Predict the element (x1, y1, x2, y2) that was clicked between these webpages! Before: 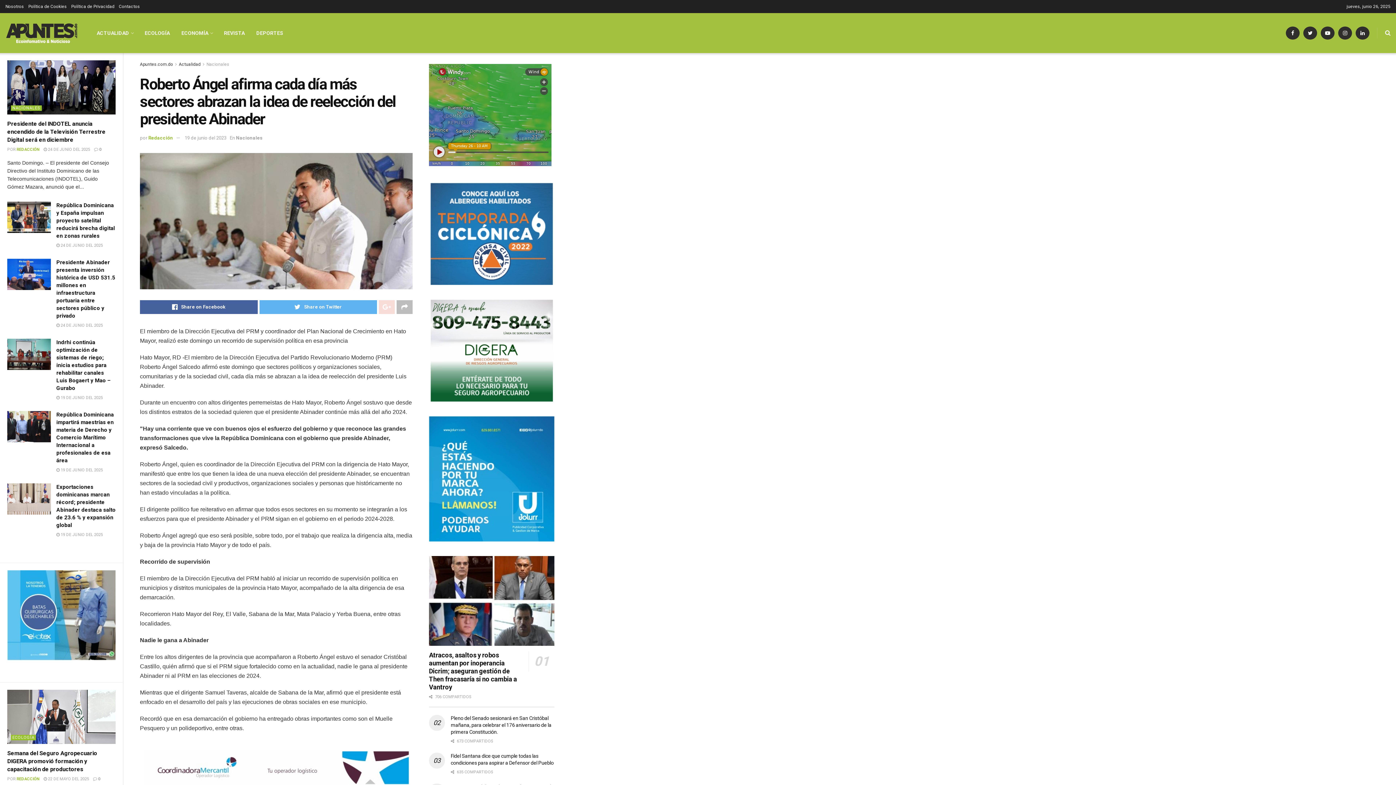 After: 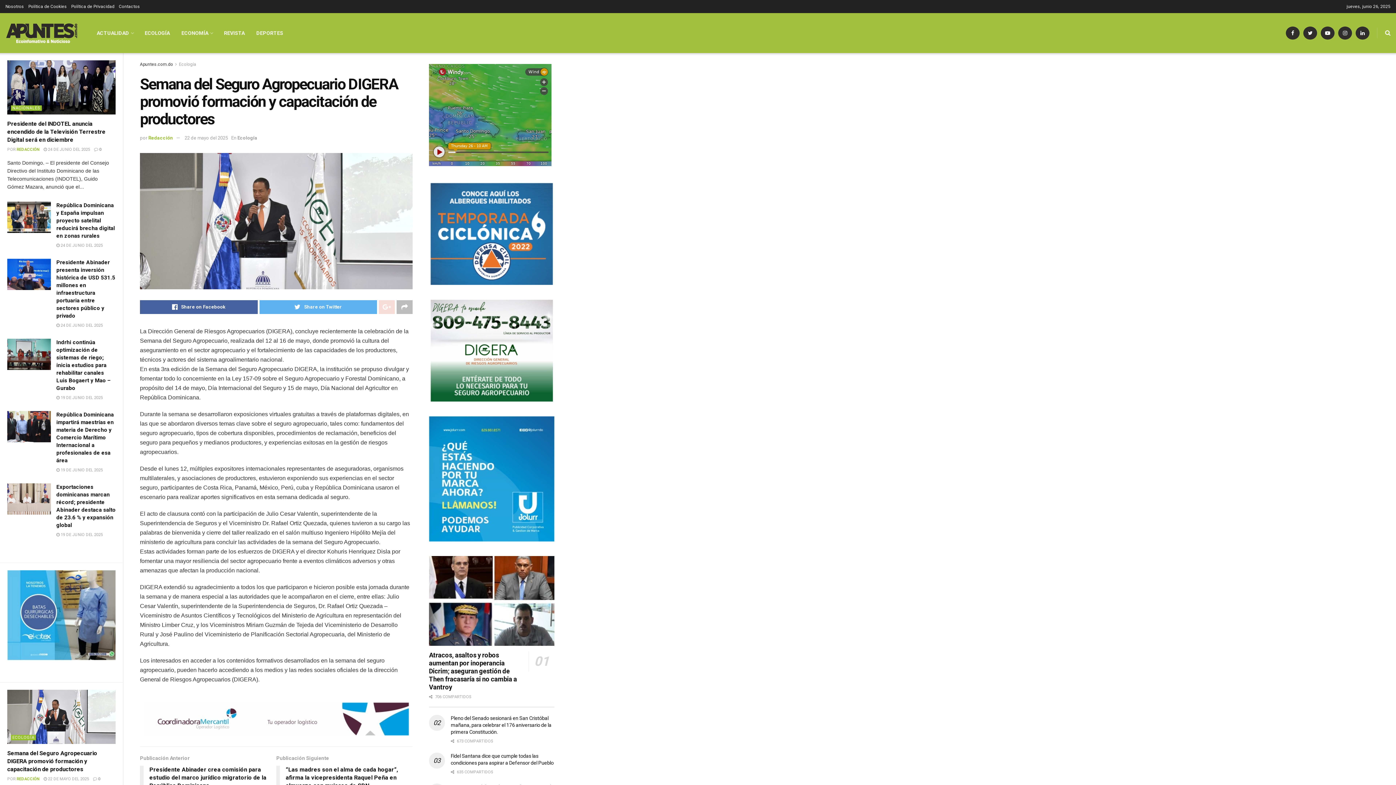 Action: label: Semana del Seguro Agropecuario DIGERA promovió formación y capacitación de productores bbox: (7, 750, 97, 773)